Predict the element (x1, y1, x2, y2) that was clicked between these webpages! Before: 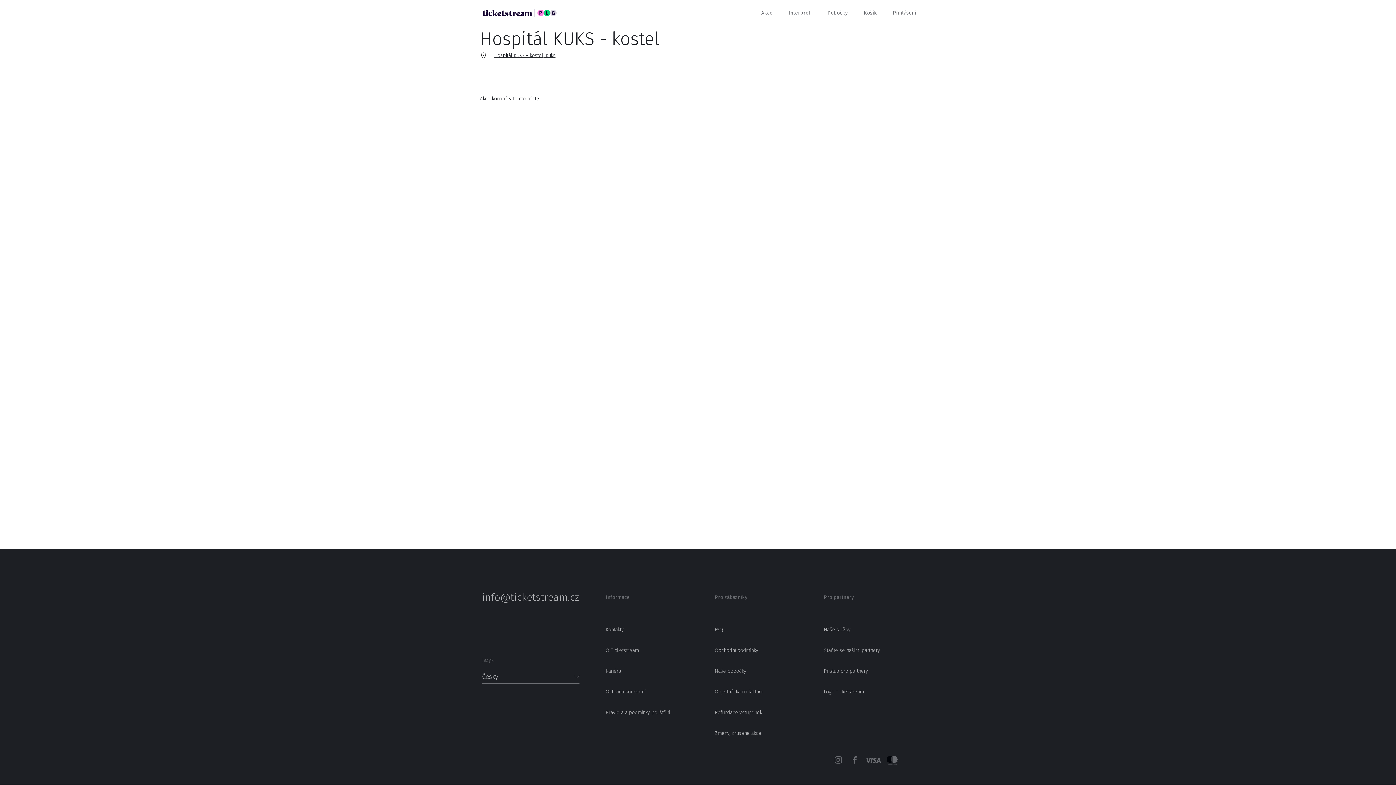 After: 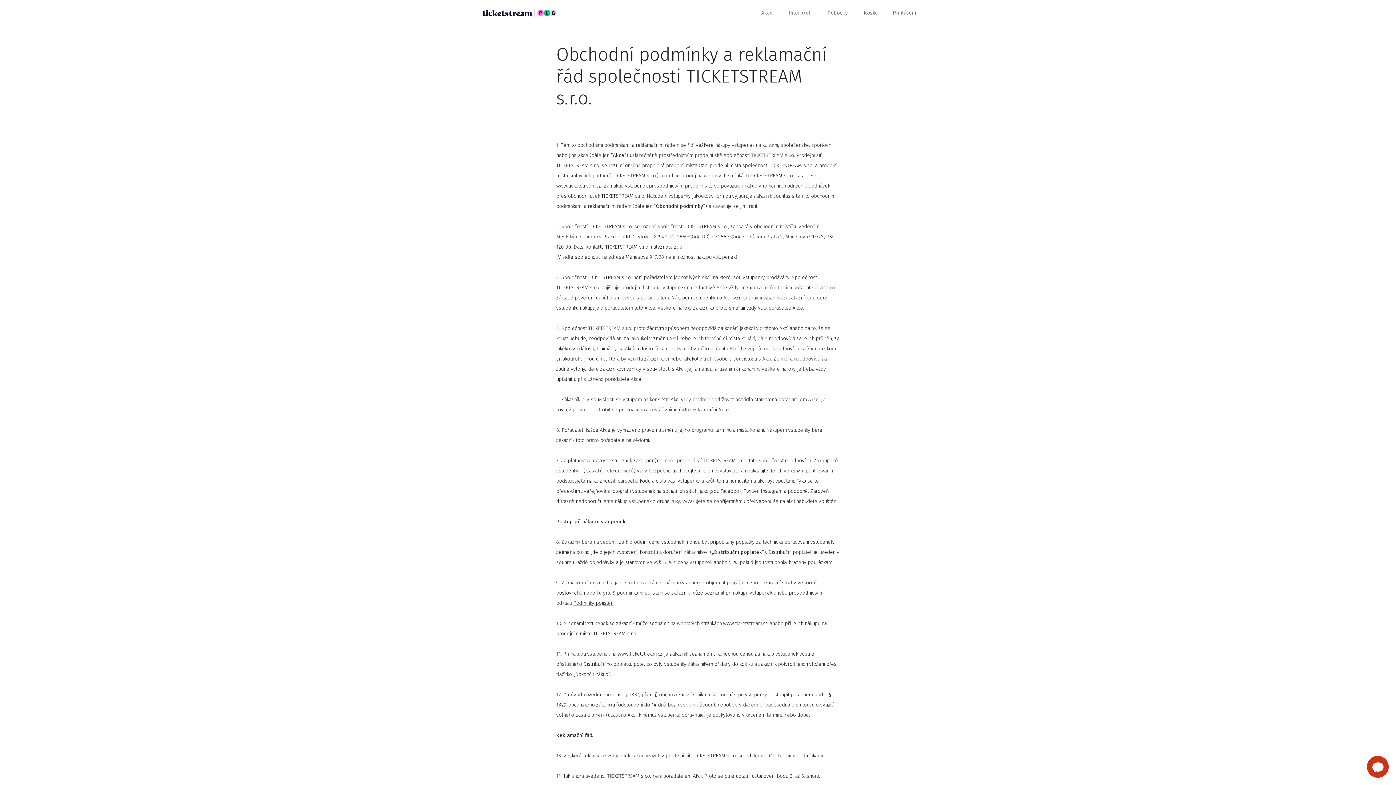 Action: label: Obchodní podmínky bbox: (714, 645, 819, 656)